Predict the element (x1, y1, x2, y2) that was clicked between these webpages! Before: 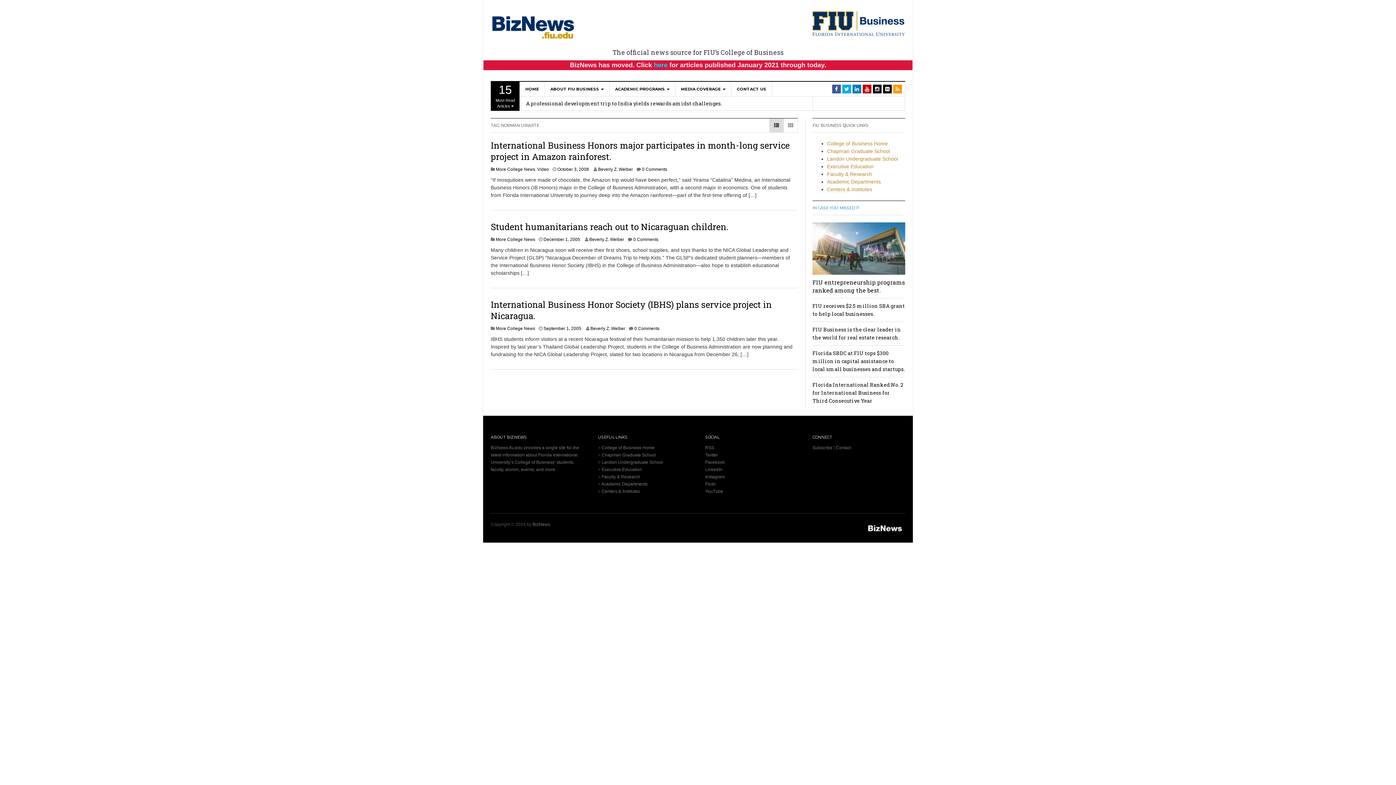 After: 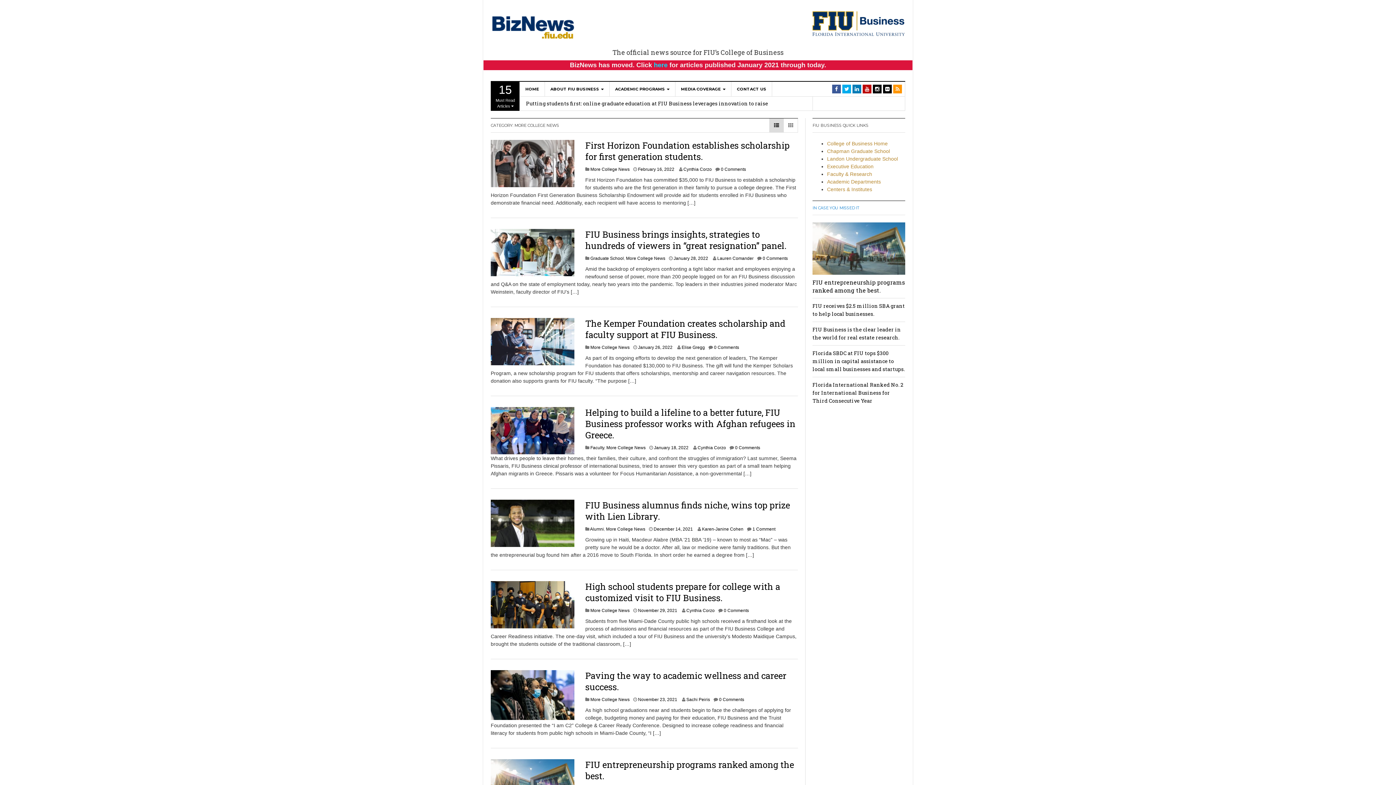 Action: bbox: (496, 237, 535, 242) label: More College News